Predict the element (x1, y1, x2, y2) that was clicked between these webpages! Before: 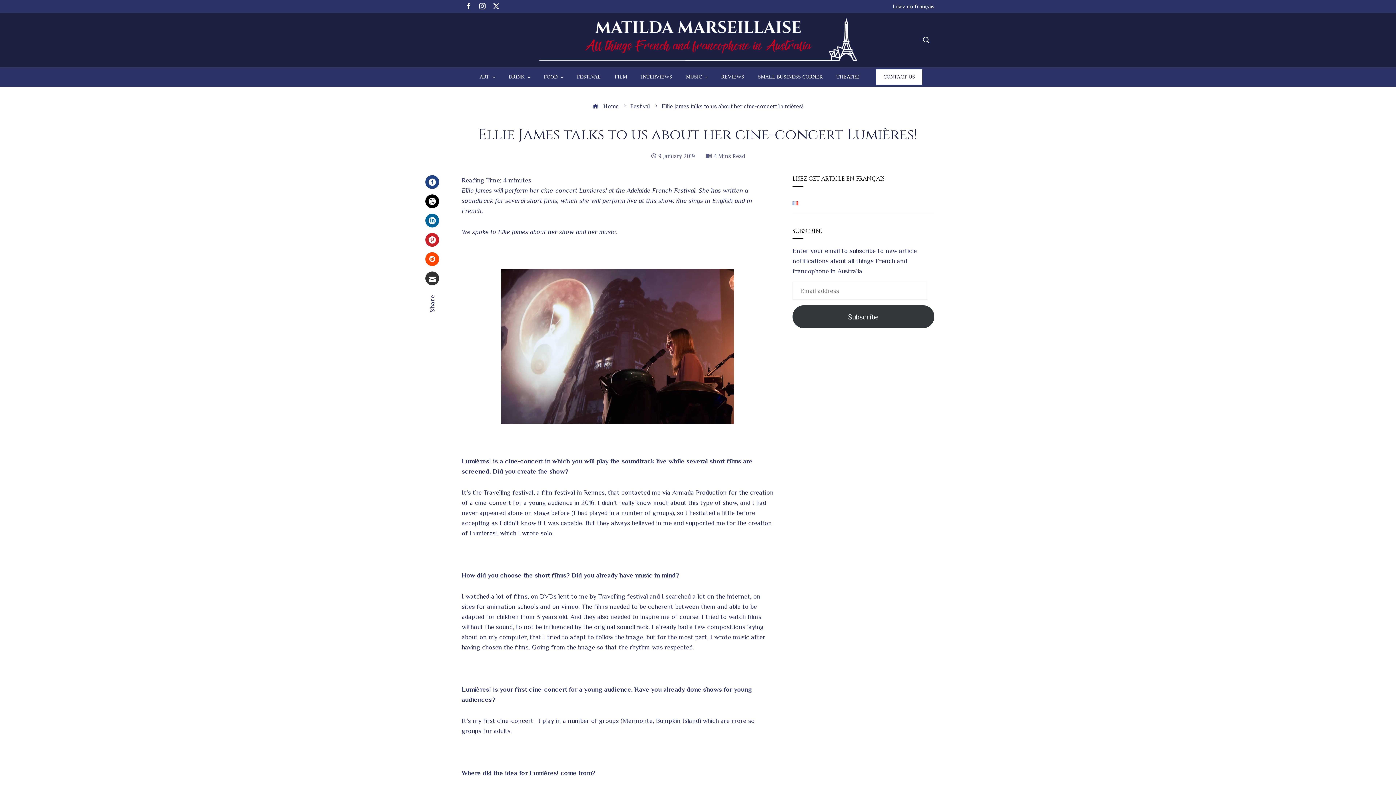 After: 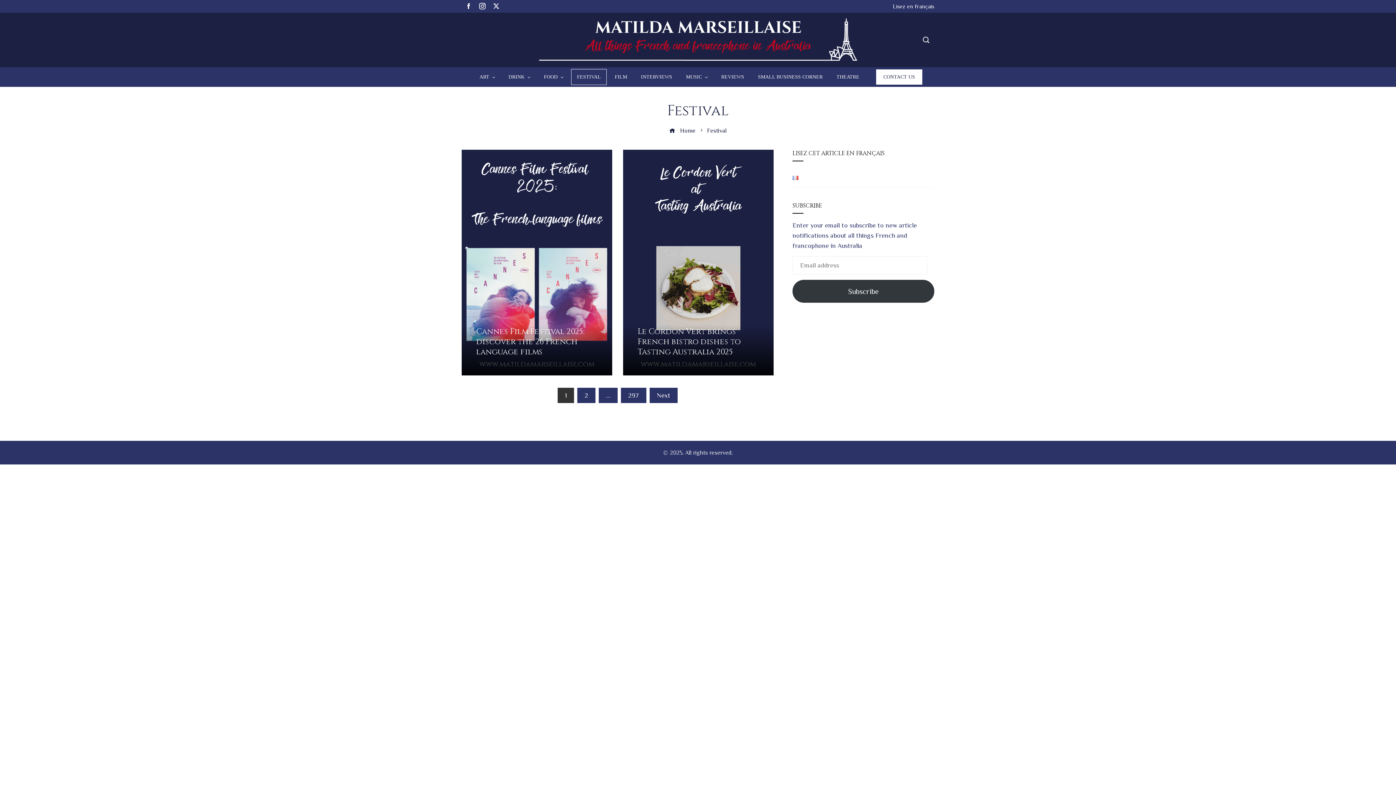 Action: bbox: (630, 102, 650, 109) label: Festival